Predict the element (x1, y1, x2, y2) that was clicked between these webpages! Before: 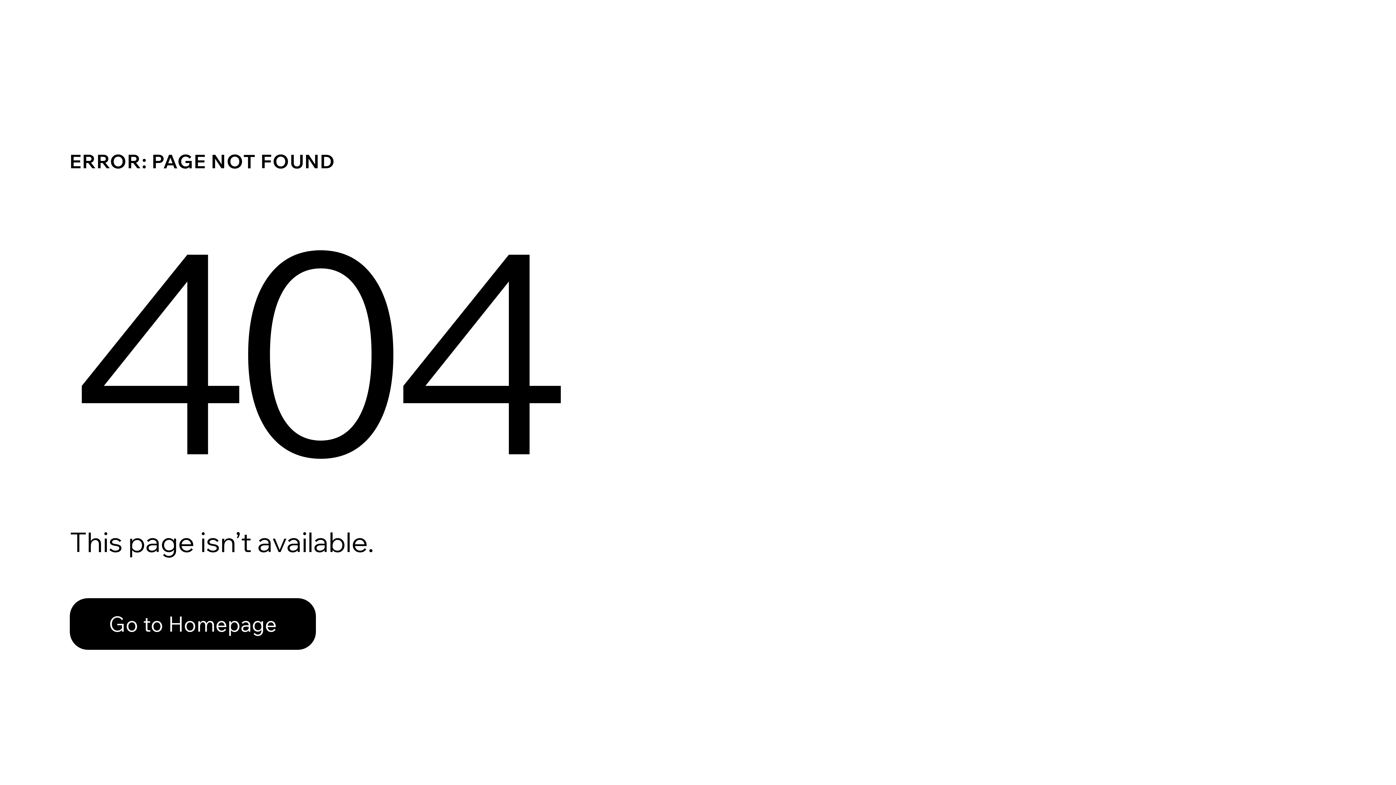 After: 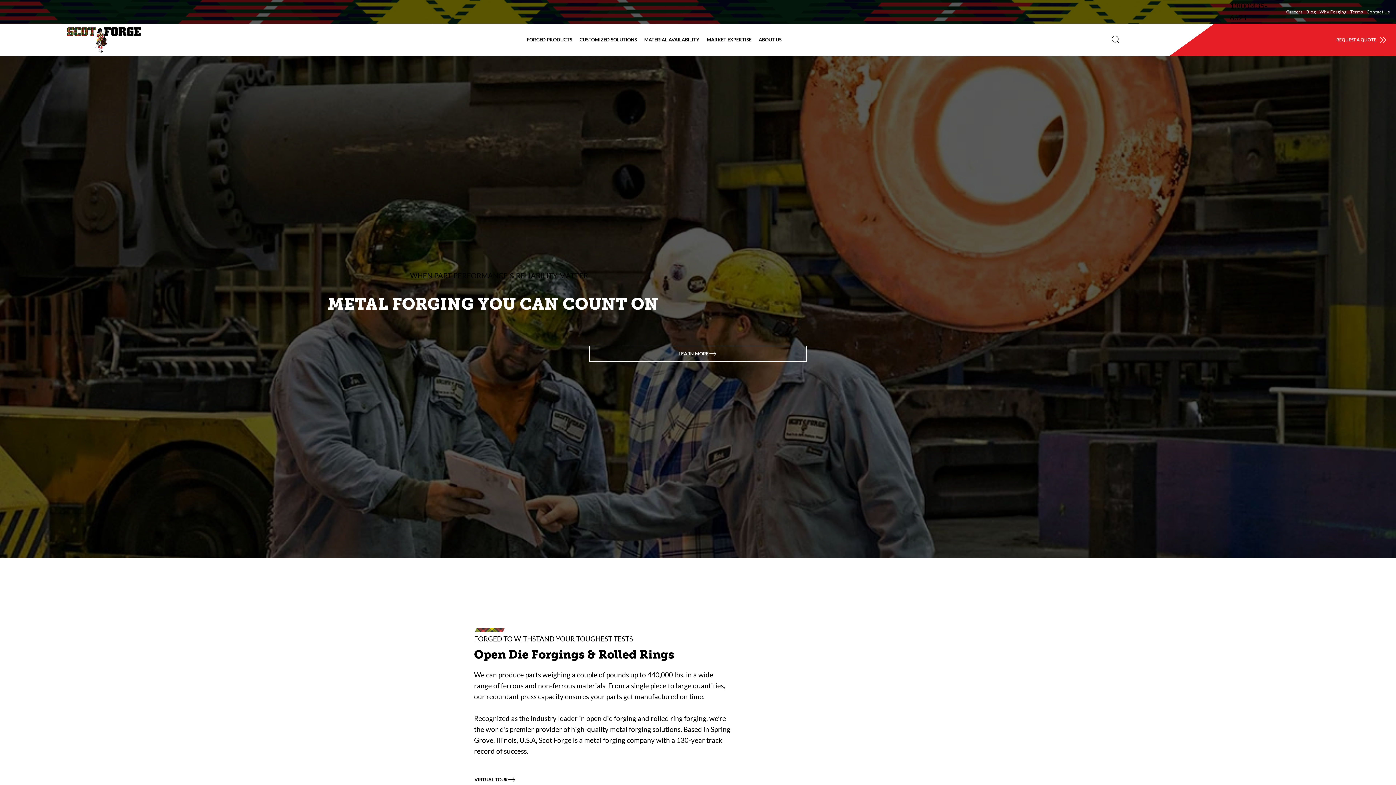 Action: bbox: (69, 582, 768, 659) label: Go to Homepage